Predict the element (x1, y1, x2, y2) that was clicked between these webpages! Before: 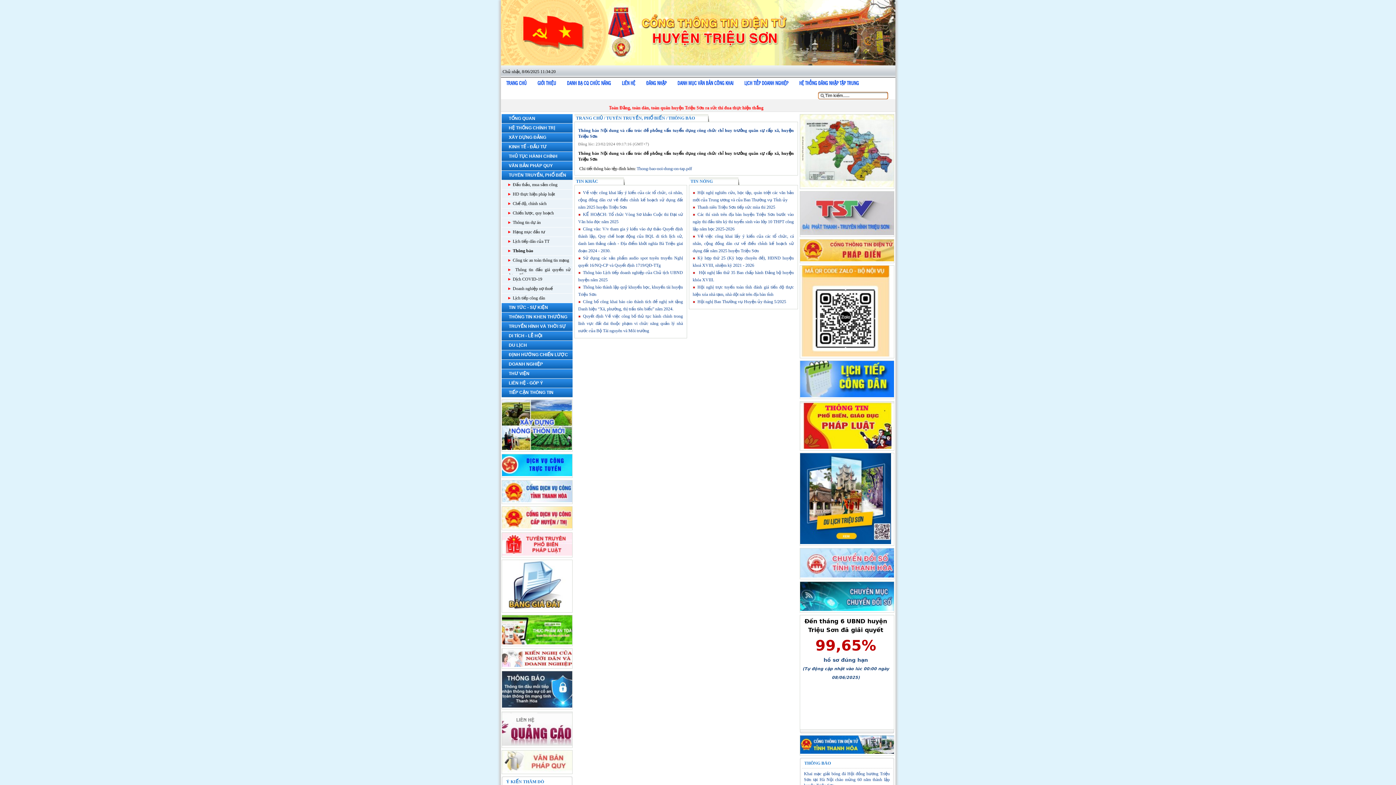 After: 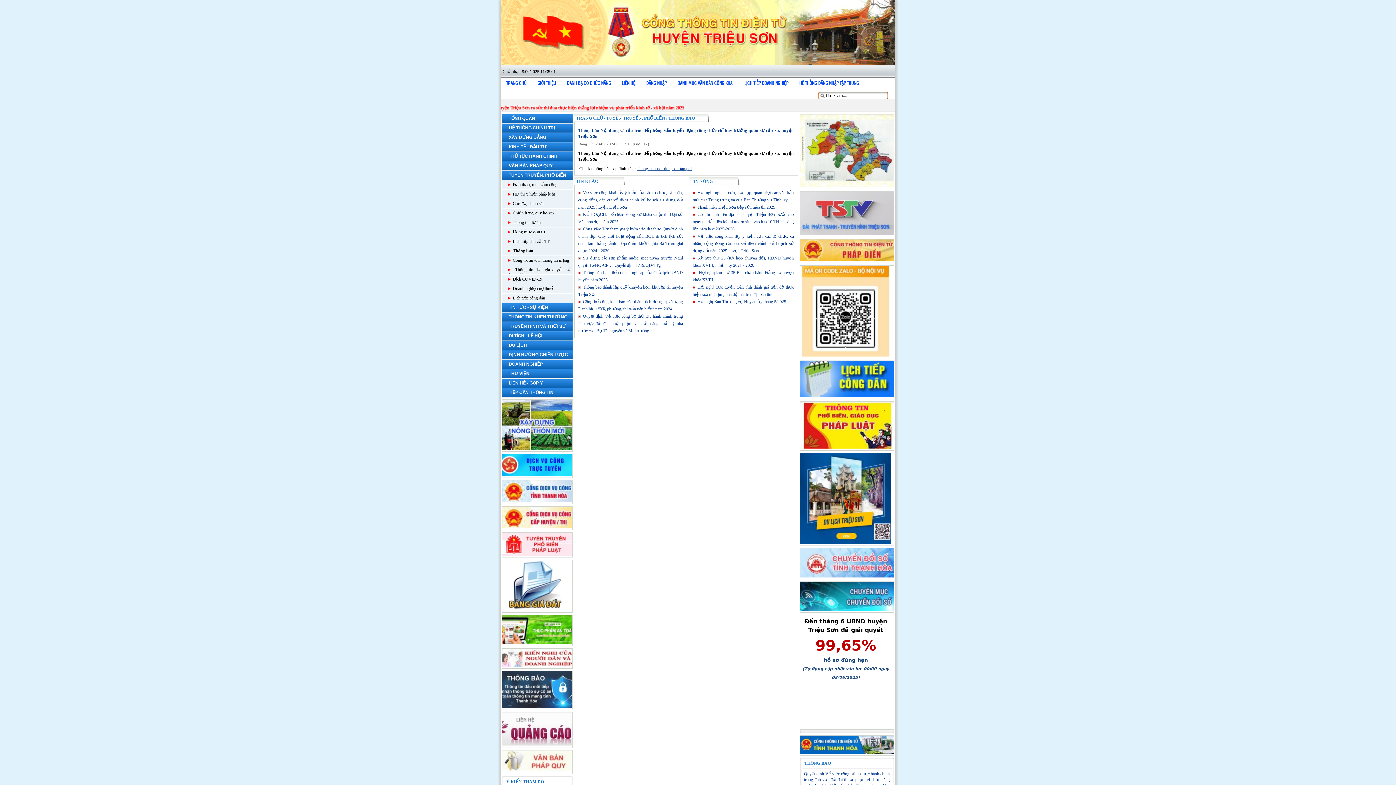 Action: bbox: (636, 166, 692, 171) label: Thong-bao-noi-dung-on-tap.pdf